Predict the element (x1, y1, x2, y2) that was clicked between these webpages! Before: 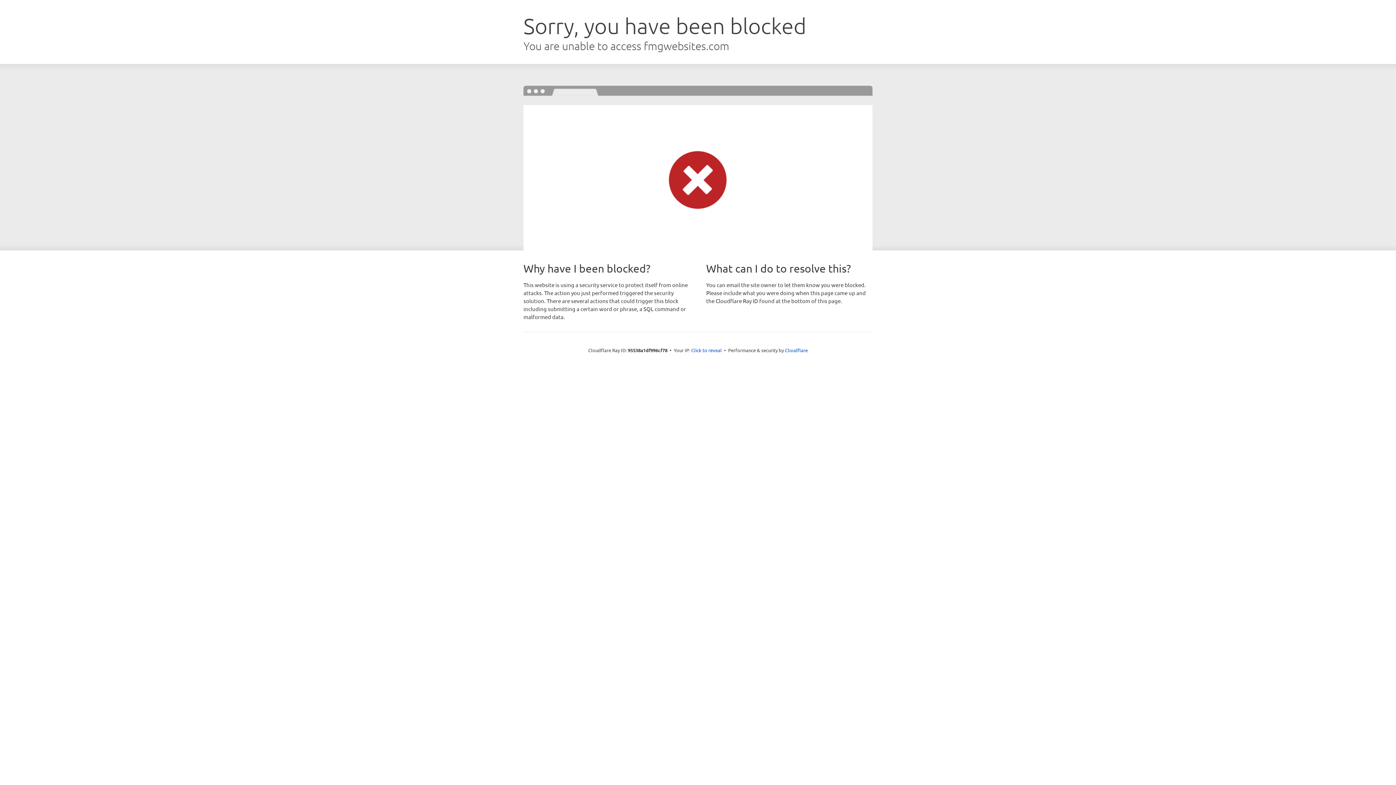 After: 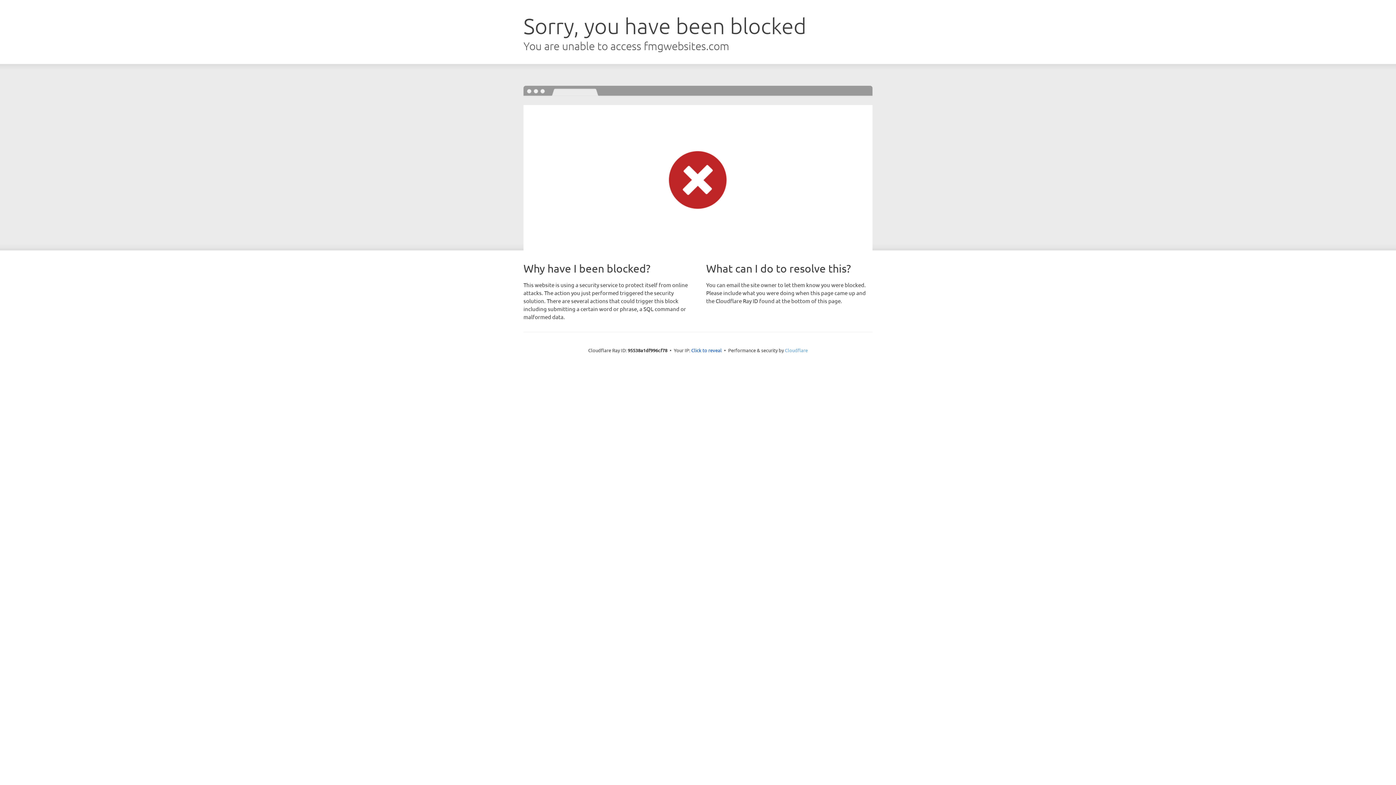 Action: bbox: (785, 347, 808, 353) label: Cloudflare